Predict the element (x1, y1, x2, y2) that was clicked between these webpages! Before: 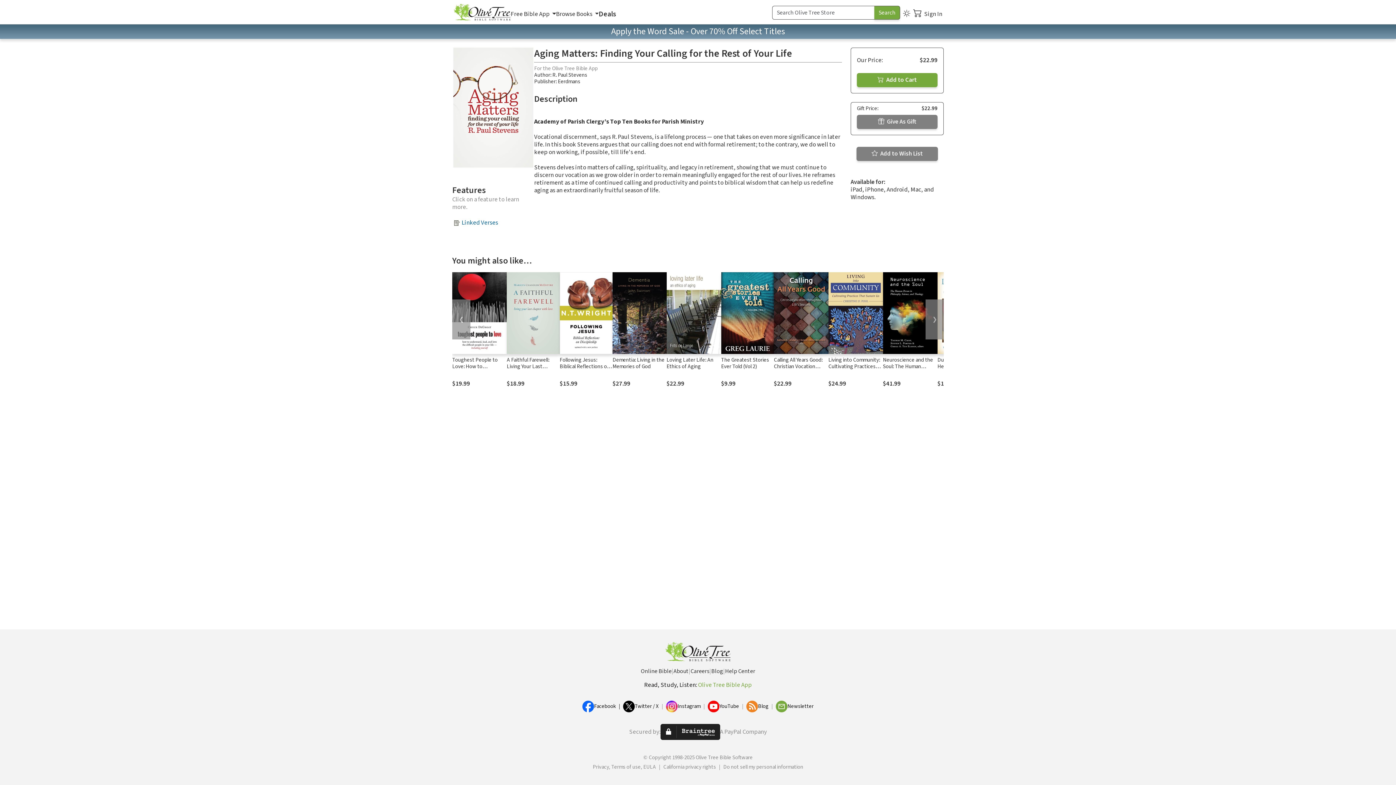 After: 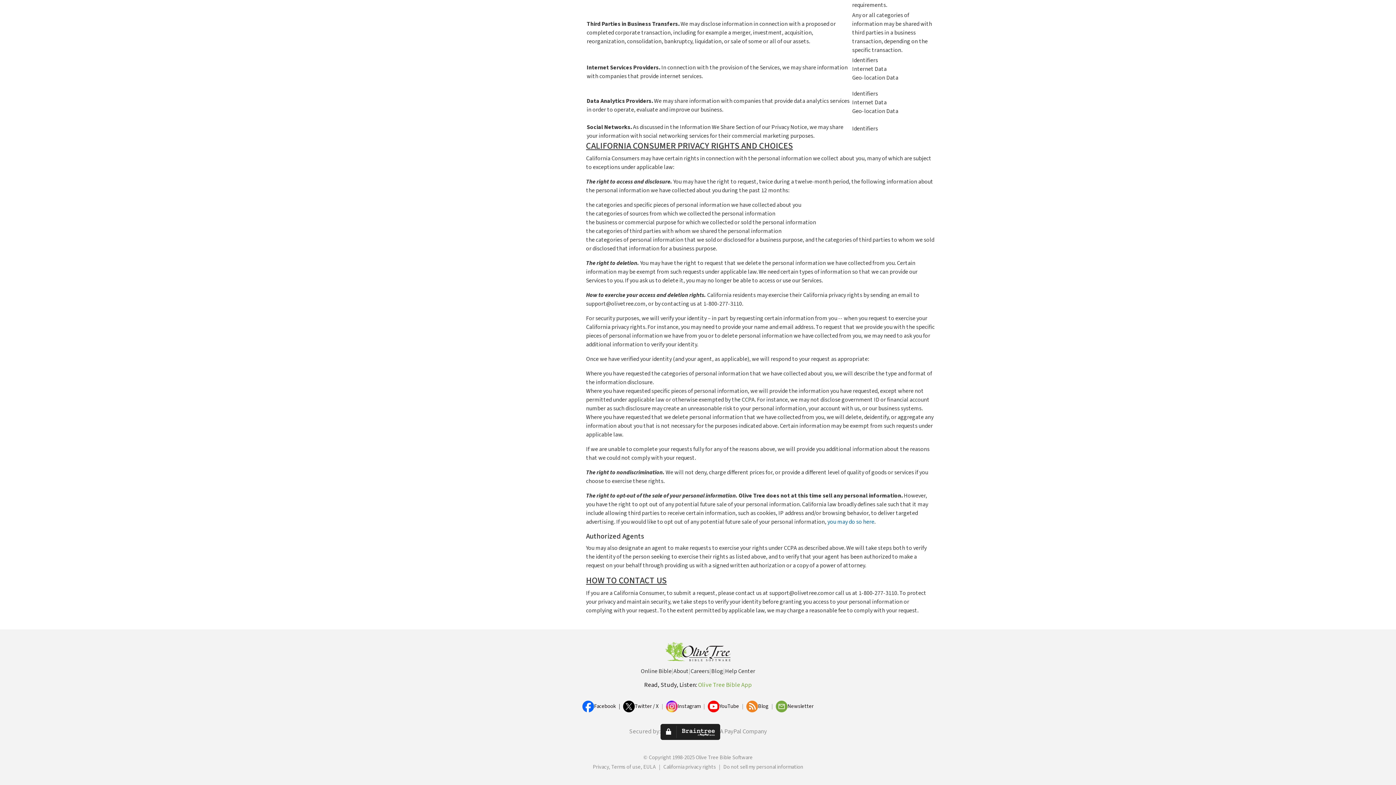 Action: label: Do not sell my personal information bbox: (723, 764, 803, 770)